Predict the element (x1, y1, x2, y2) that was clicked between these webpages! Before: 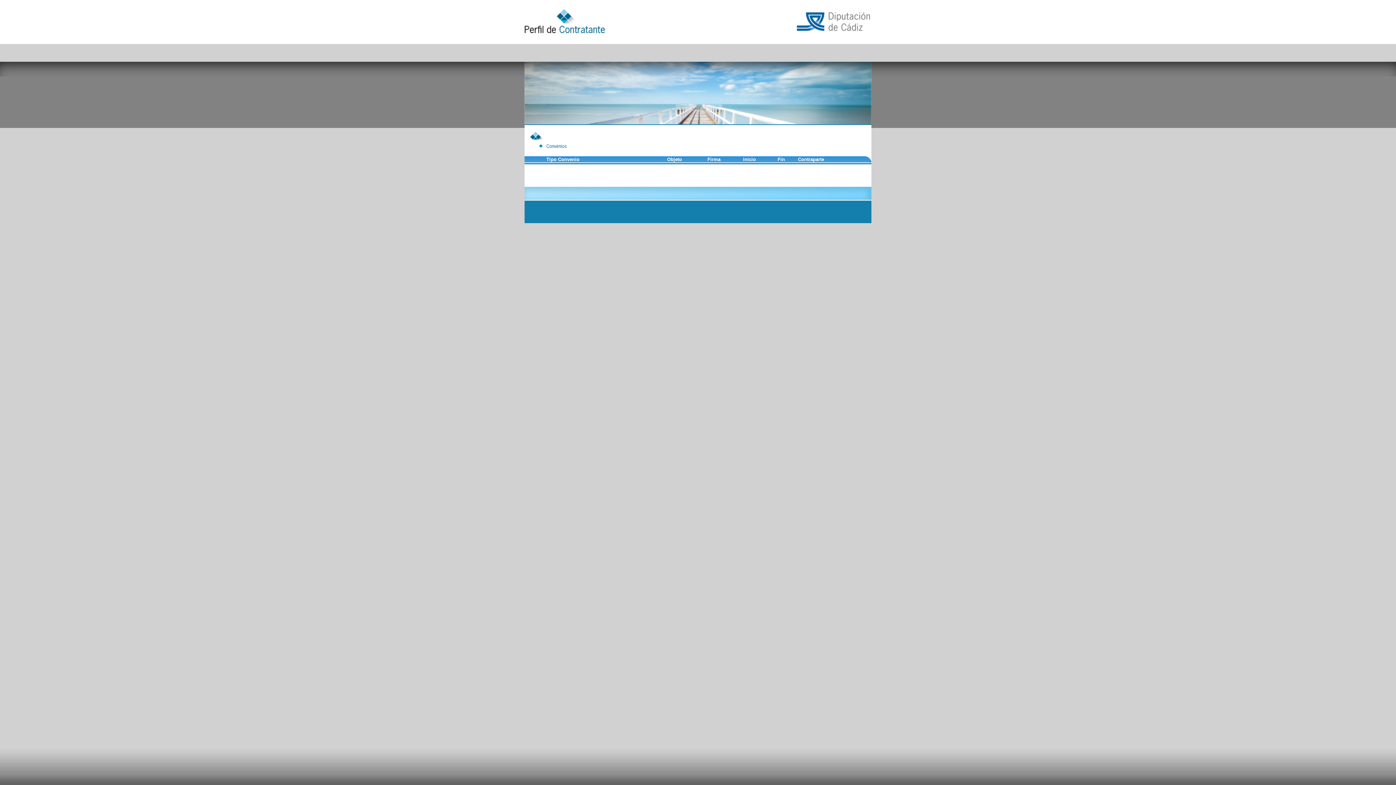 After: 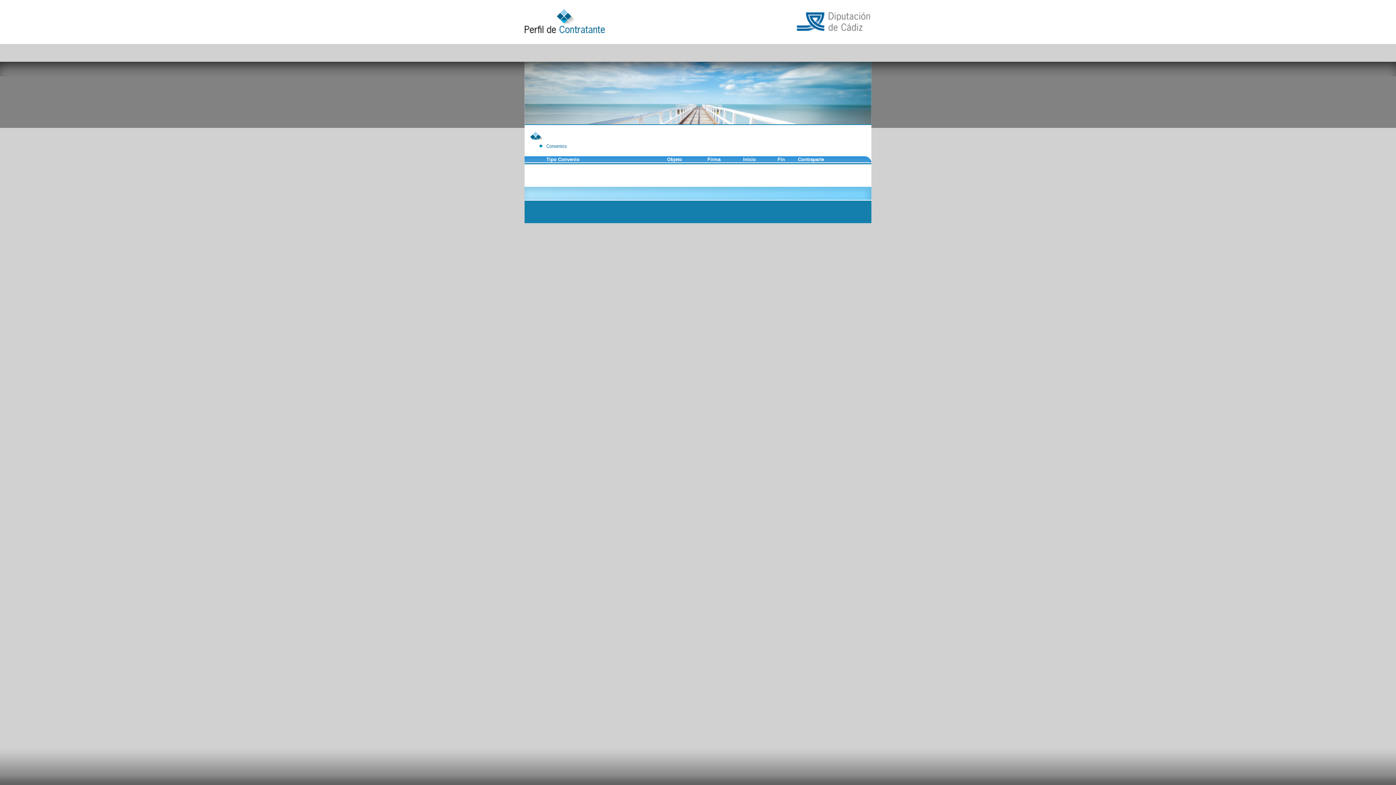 Action: label: Firma bbox: (707, 156, 720, 162)